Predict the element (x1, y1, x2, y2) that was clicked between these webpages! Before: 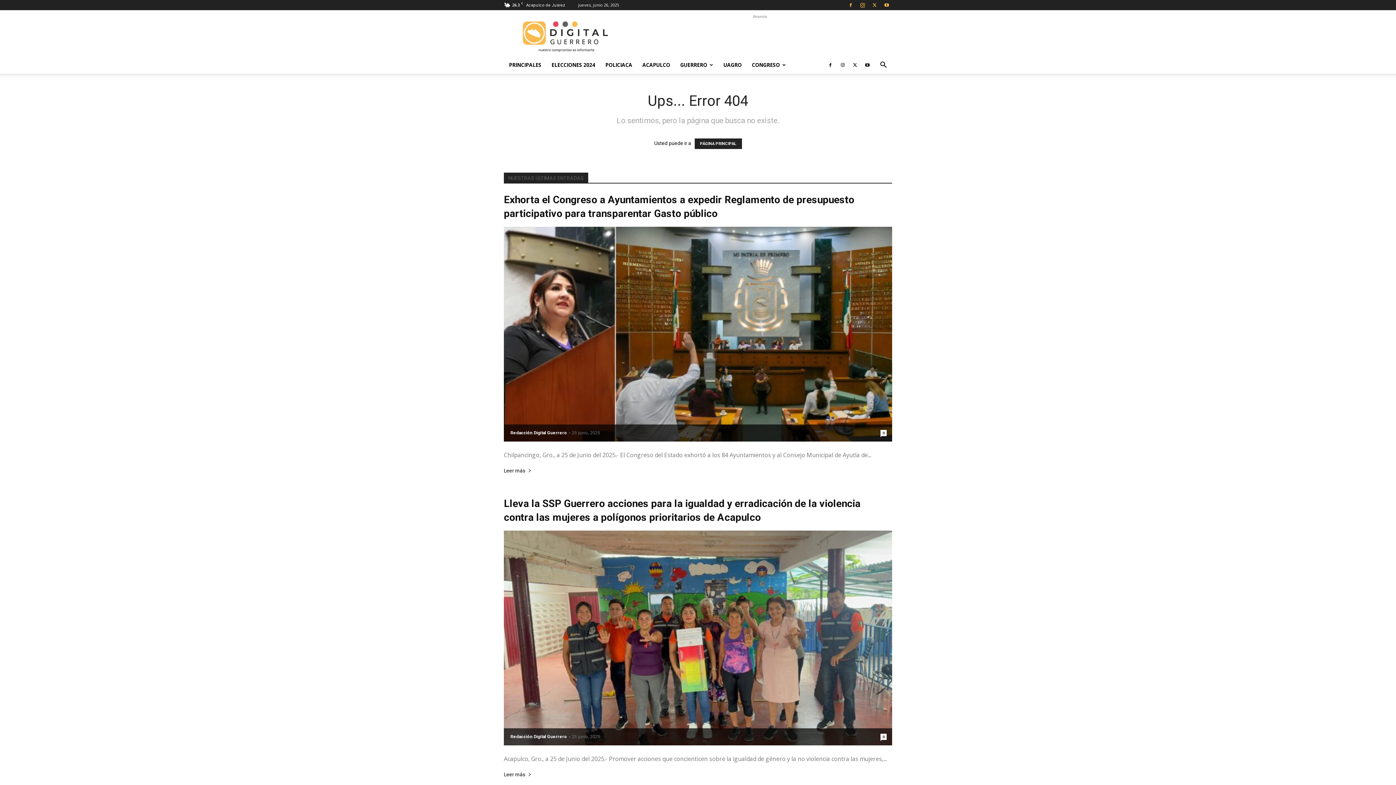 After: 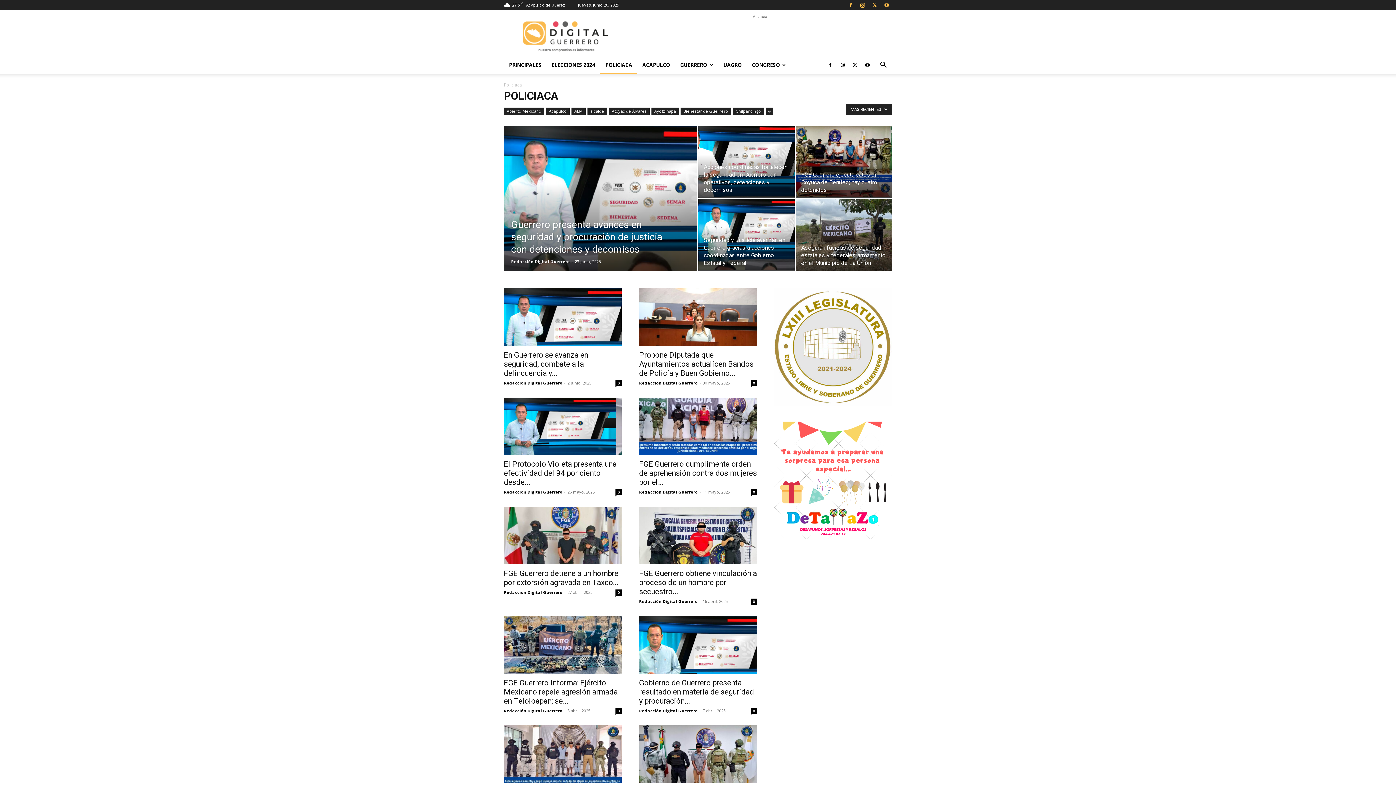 Action: bbox: (600, 56, 637, 73) label: POLICIACA